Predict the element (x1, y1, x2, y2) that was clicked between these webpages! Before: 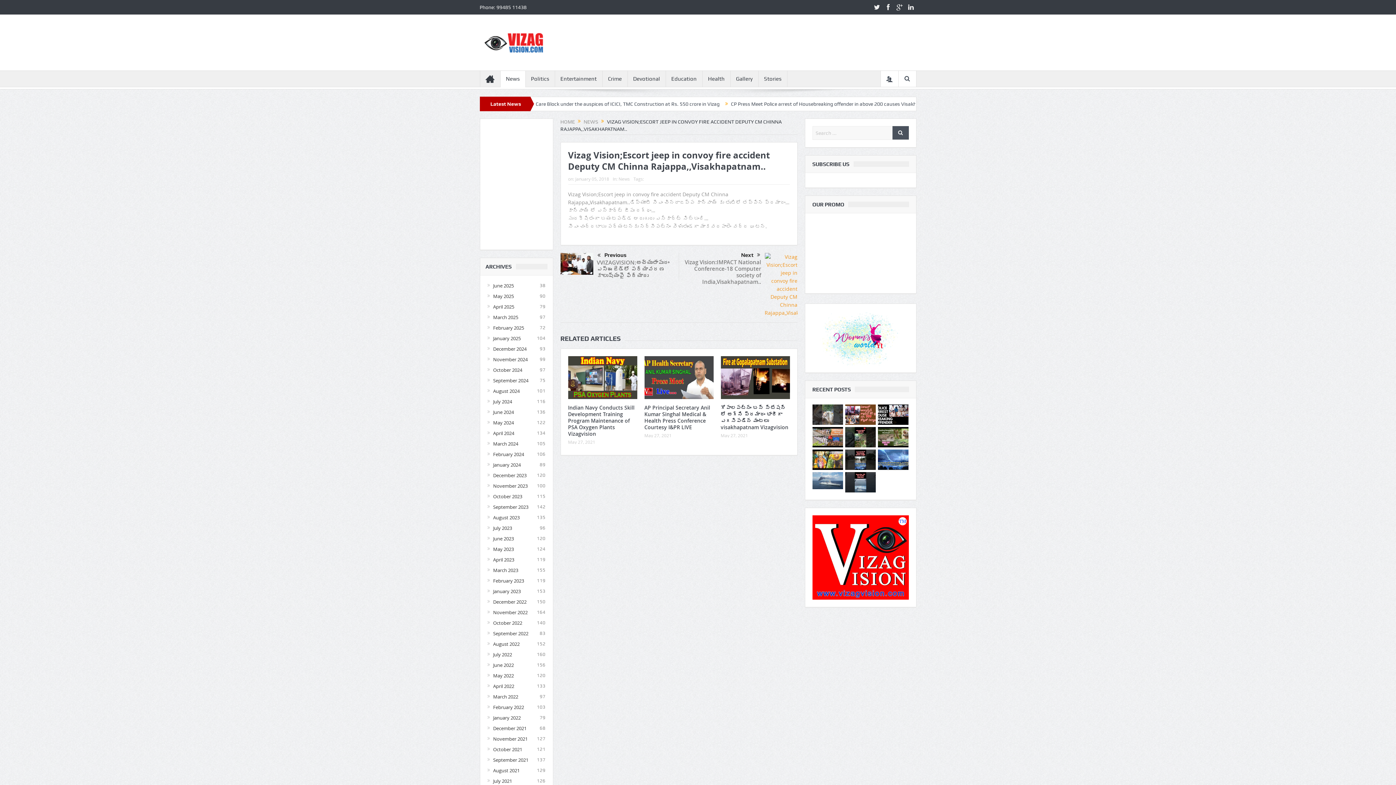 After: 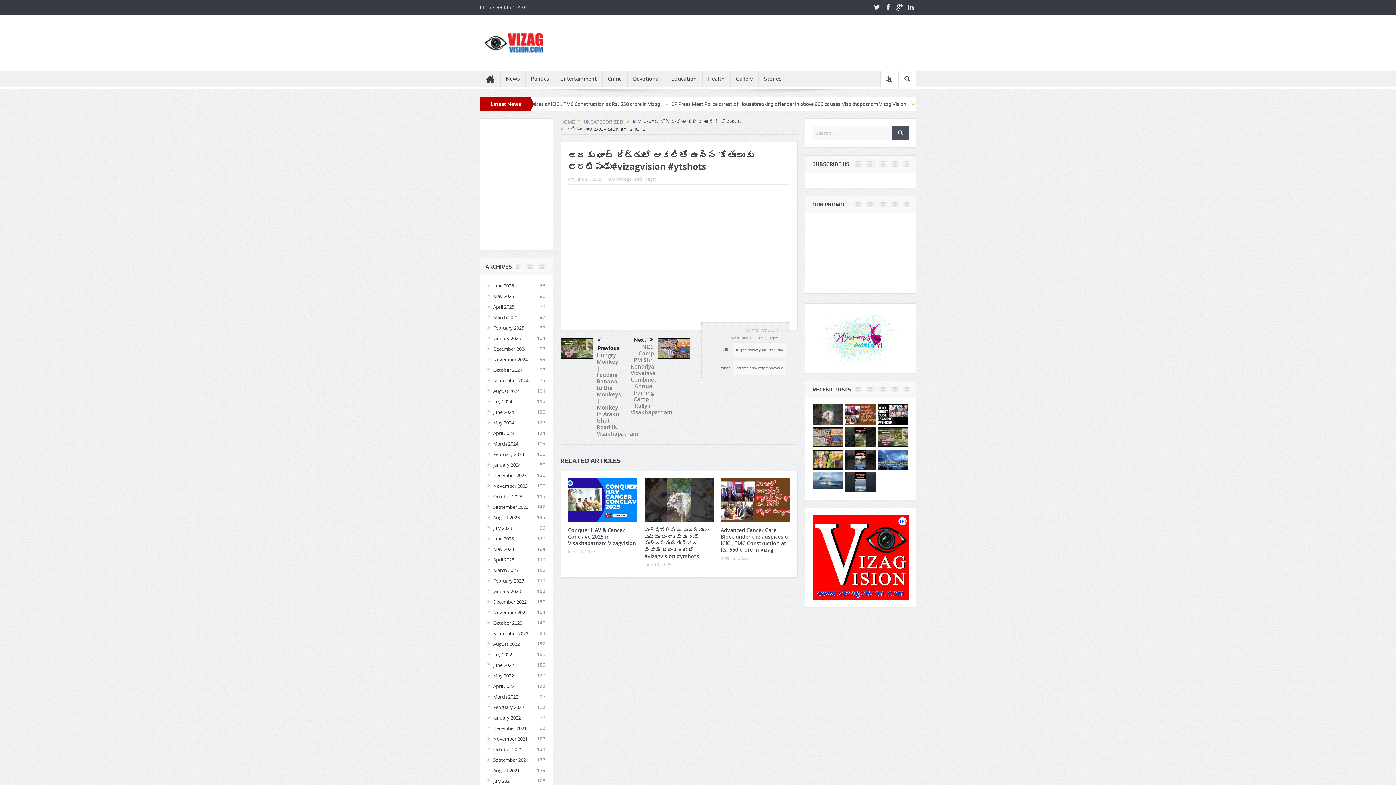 Action: bbox: (845, 427, 875, 447)